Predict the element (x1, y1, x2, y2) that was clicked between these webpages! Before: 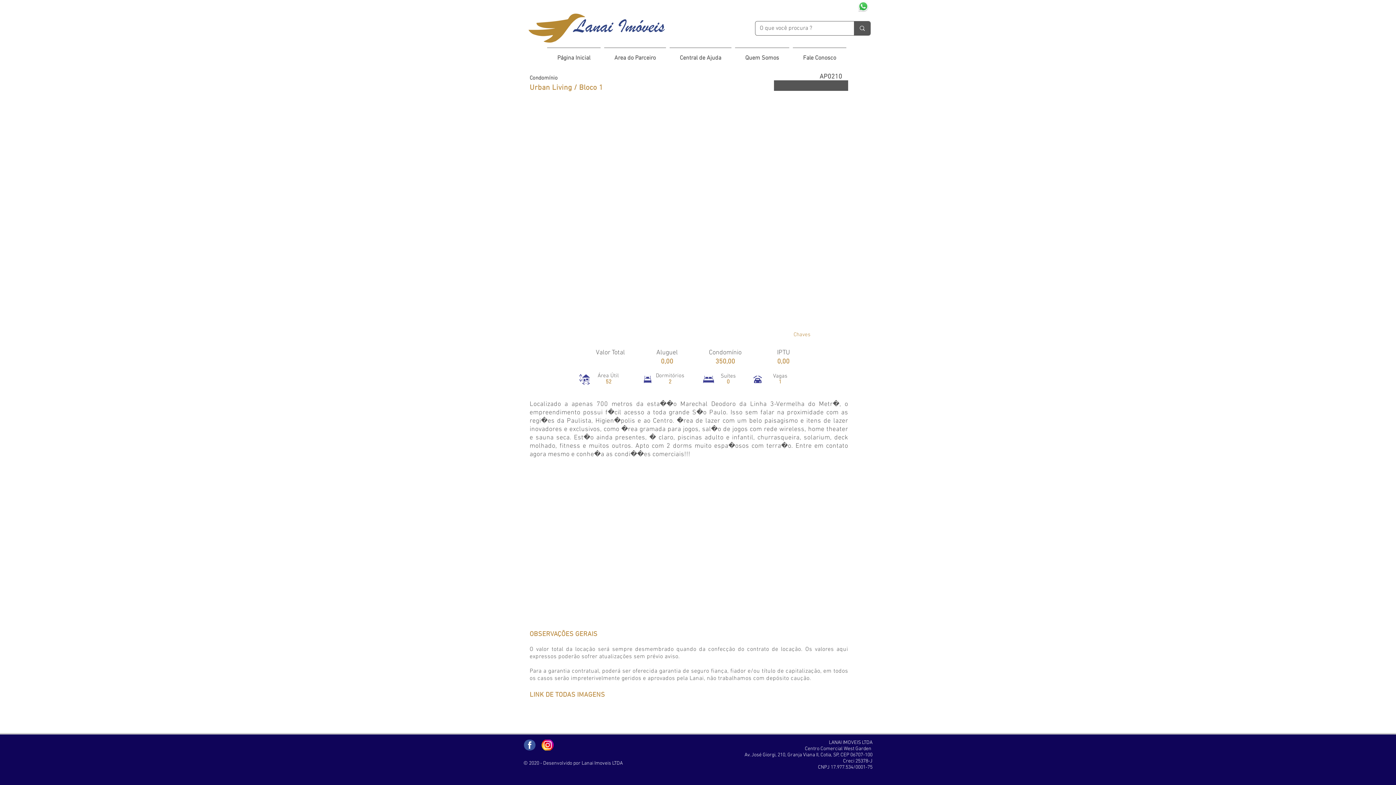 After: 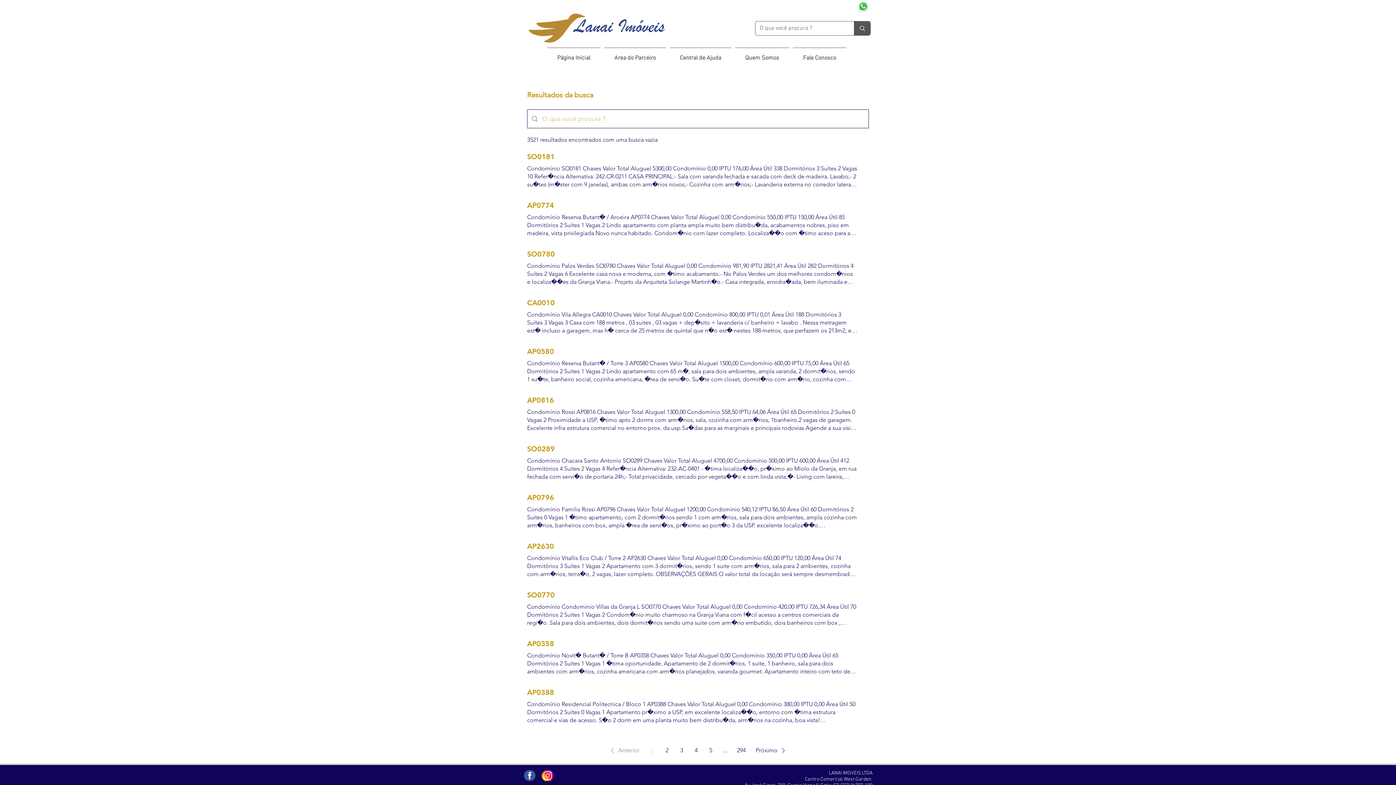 Action: bbox: (854, 21, 870, 35) label: O que você procura ?